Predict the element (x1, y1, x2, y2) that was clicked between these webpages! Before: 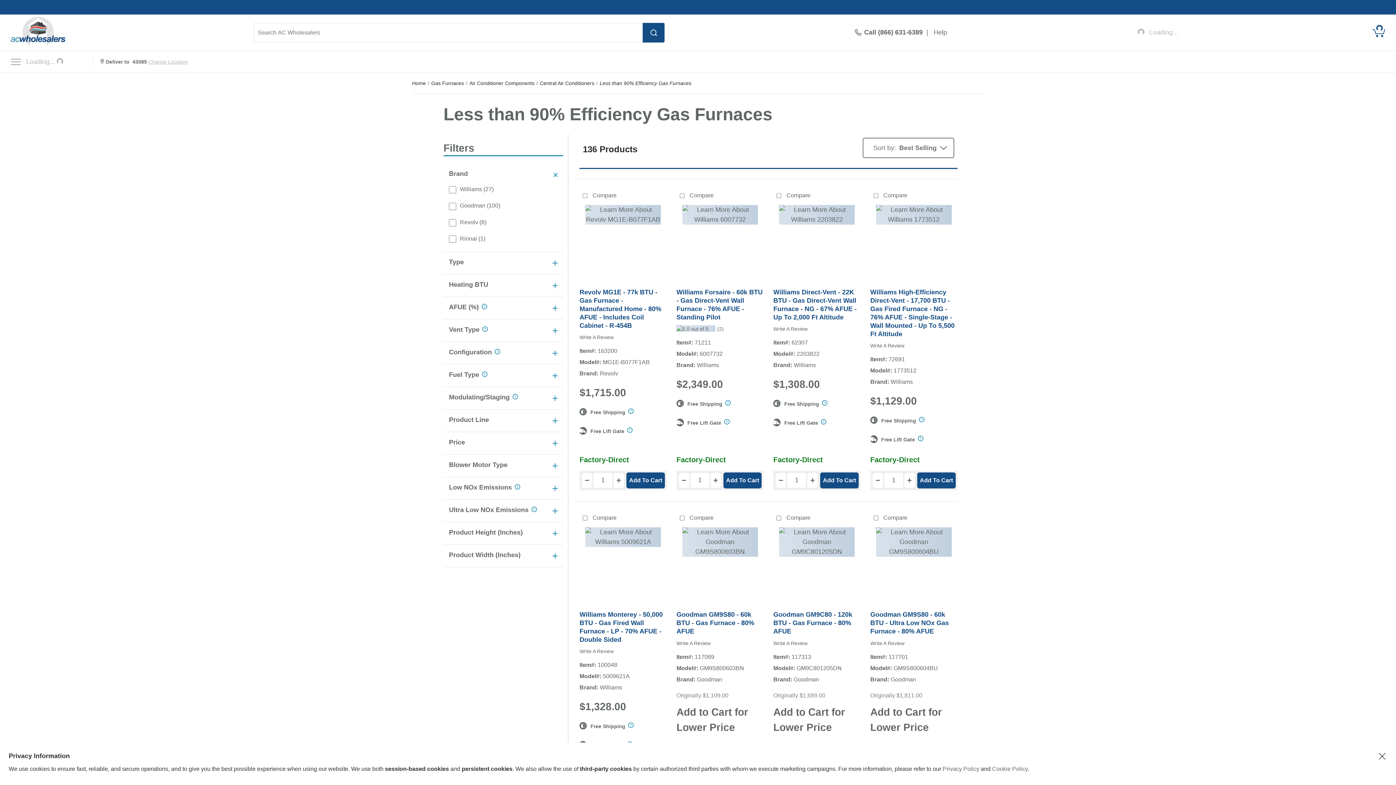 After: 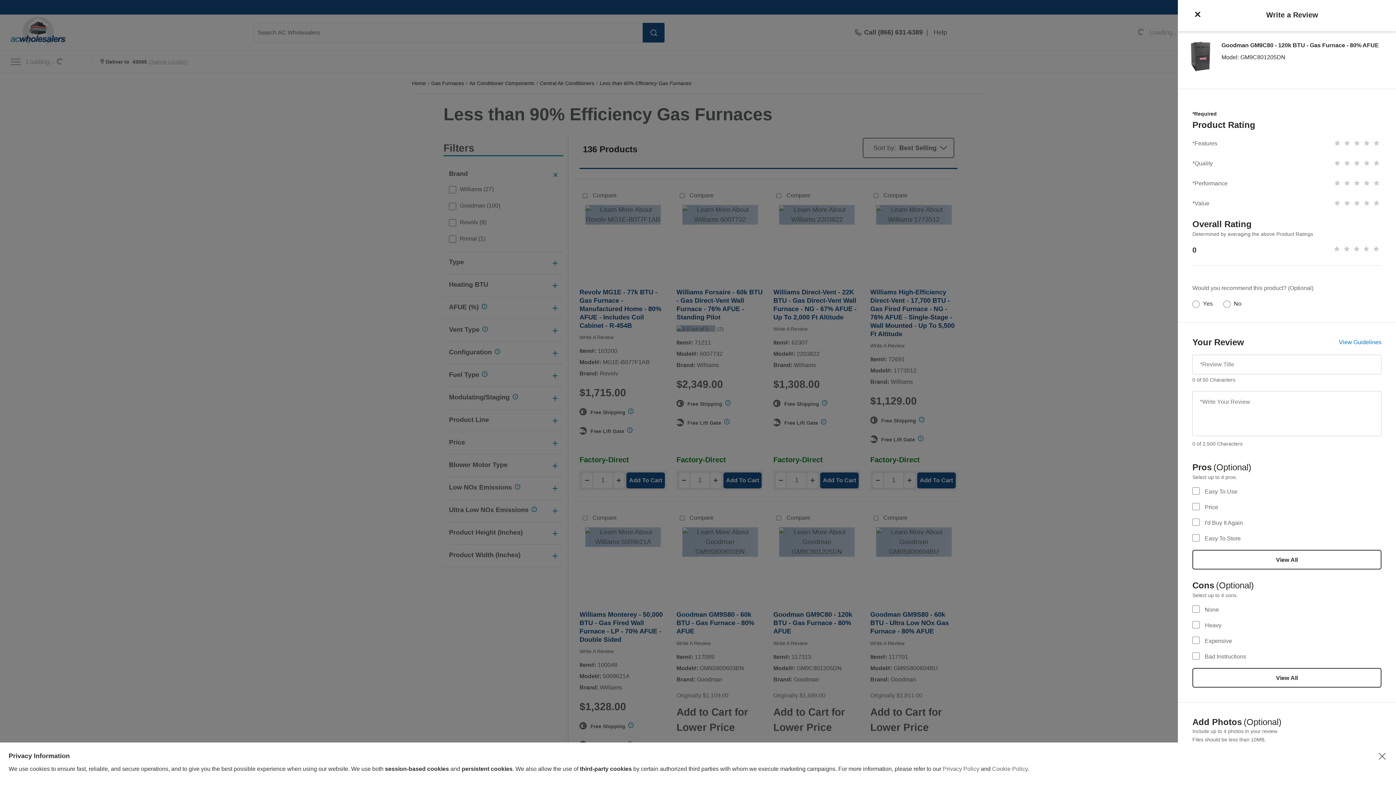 Action: label: Write A Review bbox: (773, 640, 807, 646)